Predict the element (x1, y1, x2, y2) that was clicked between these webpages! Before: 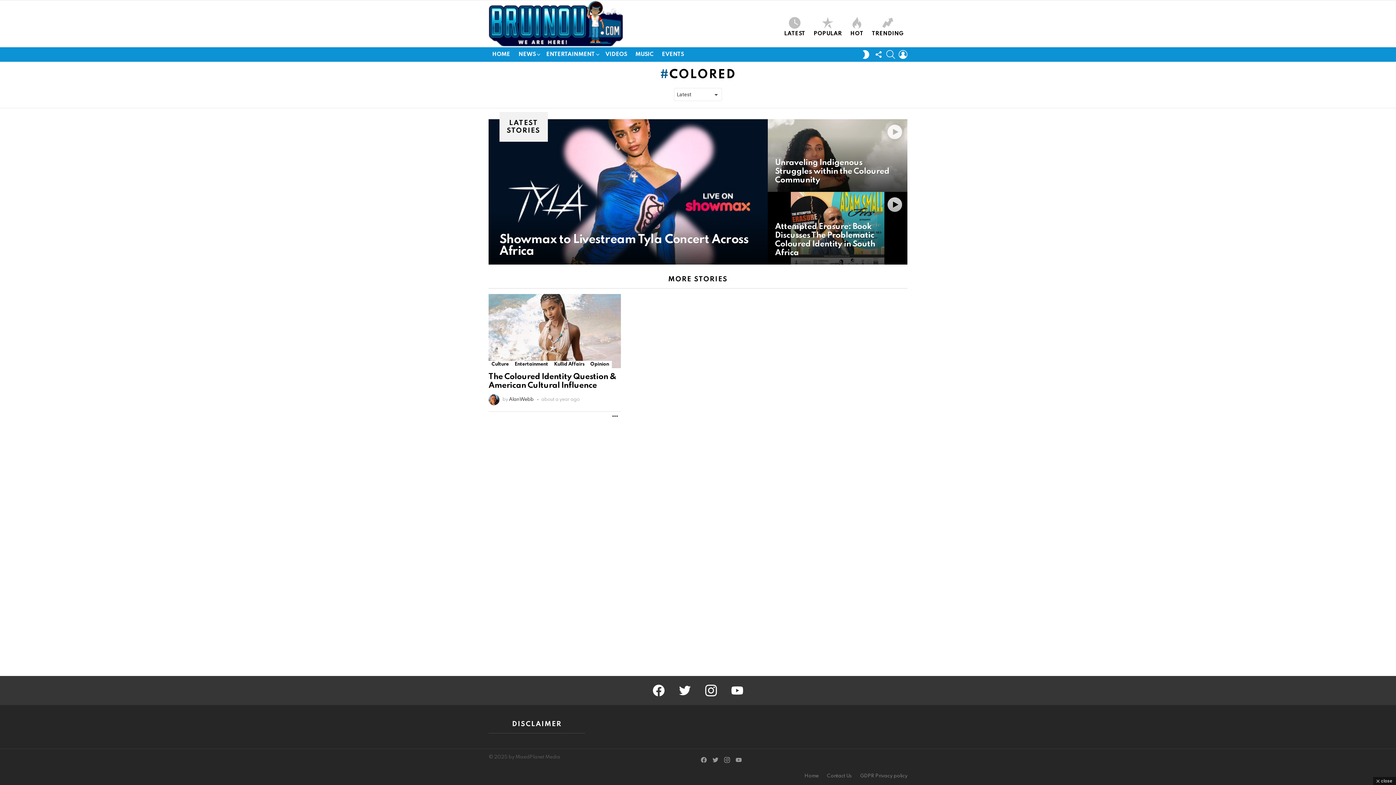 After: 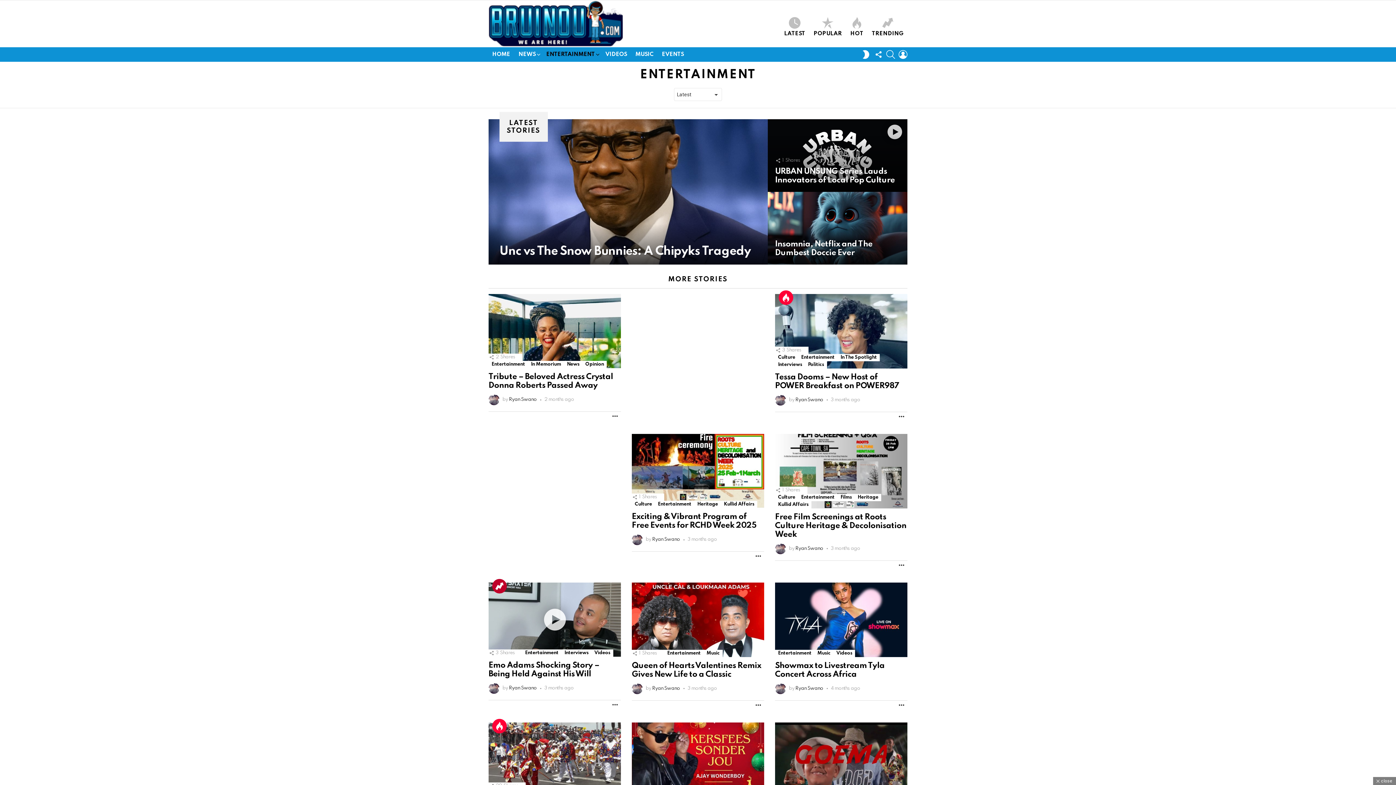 Action: label: ENTERTAINMENT bbox: (542, 49, 600, 59)